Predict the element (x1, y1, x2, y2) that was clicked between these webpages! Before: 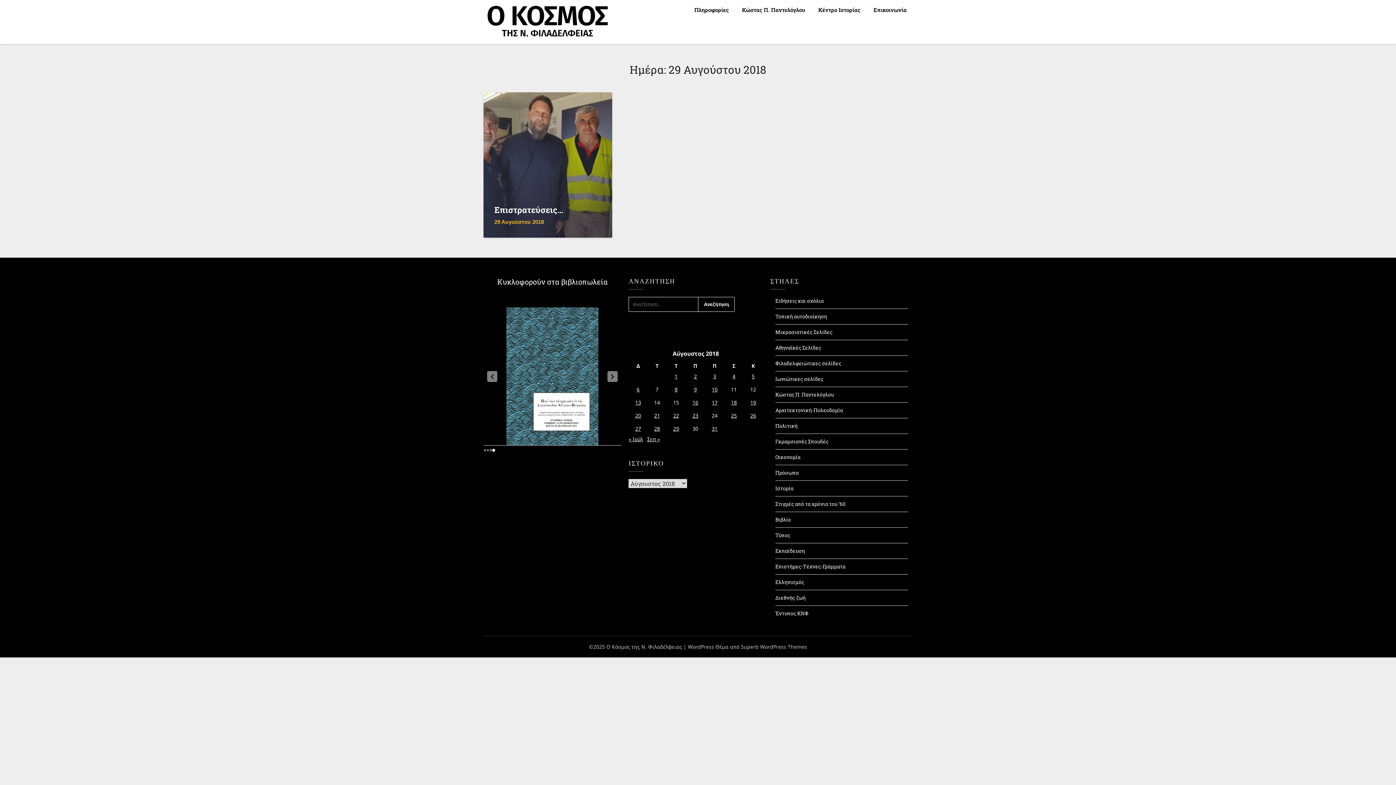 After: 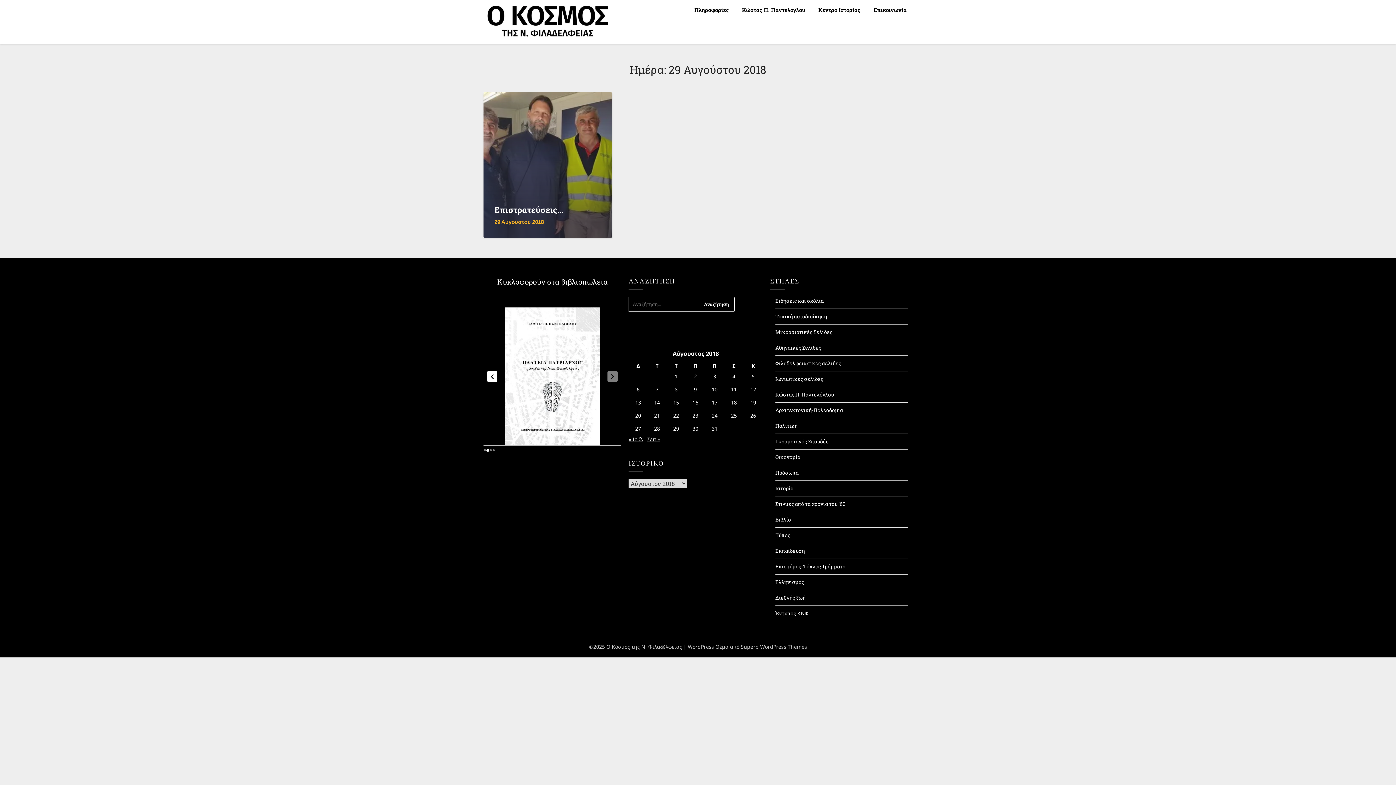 Action: label: Previous slide bbox: (487, 371, 497, 382)